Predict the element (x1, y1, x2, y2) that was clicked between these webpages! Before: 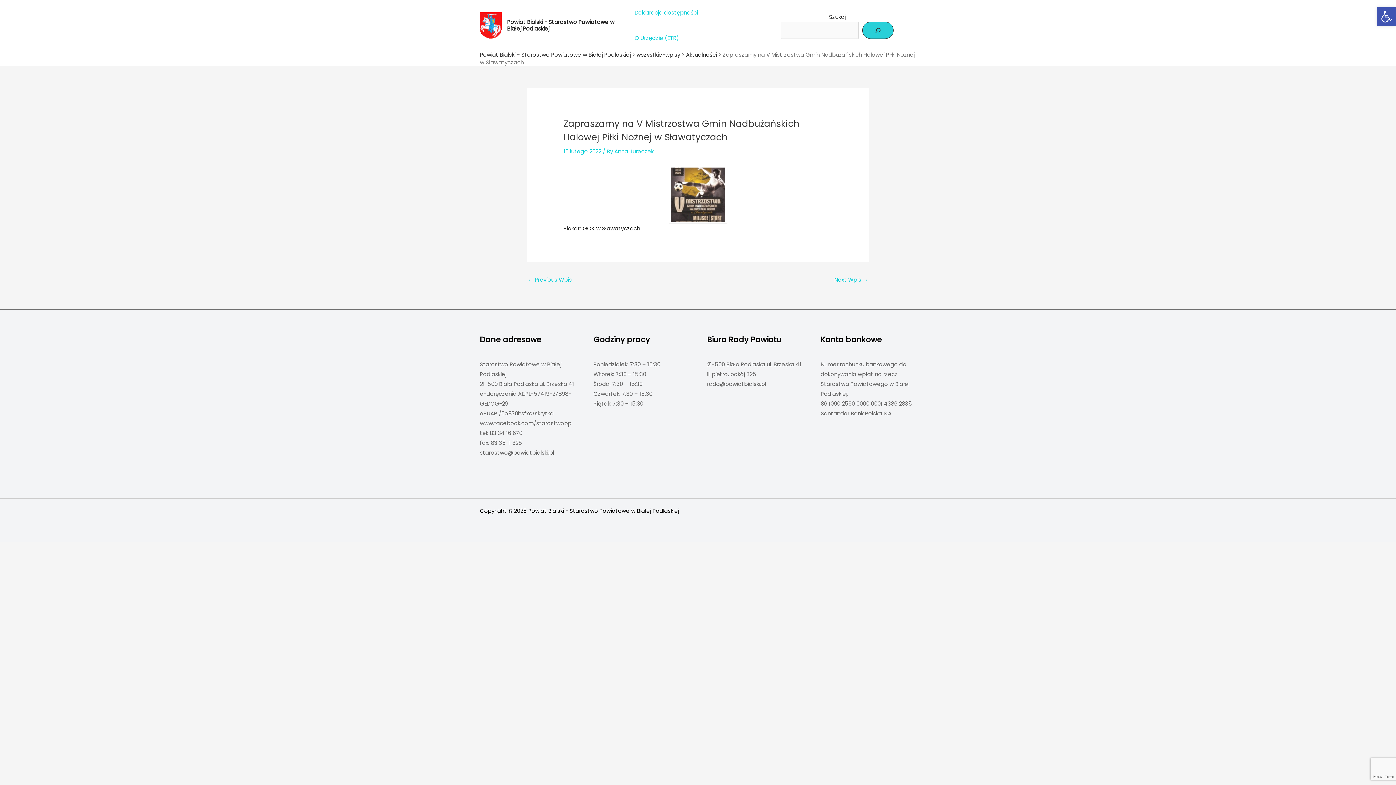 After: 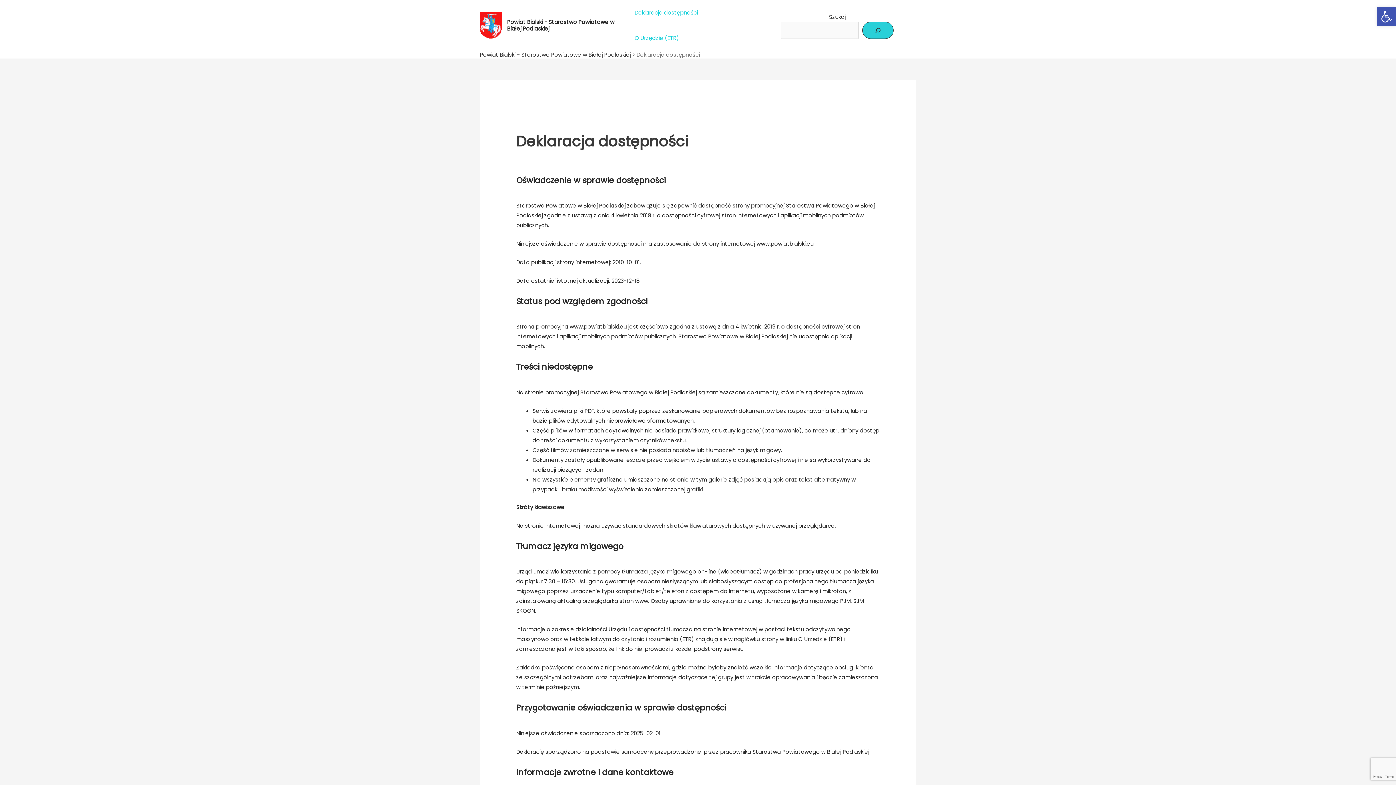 Action: bbox: (629, 0, 703, 25) label: Deklaracja dostępności